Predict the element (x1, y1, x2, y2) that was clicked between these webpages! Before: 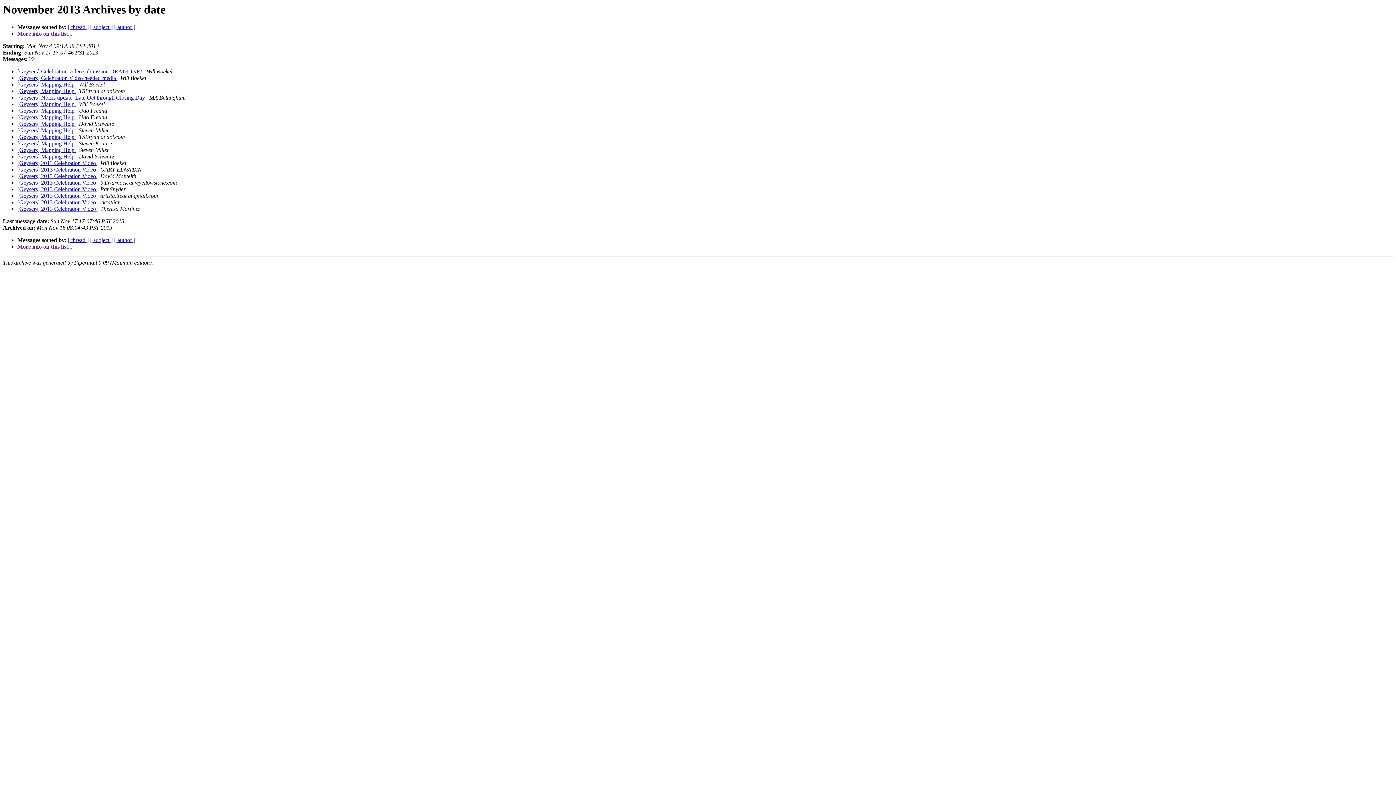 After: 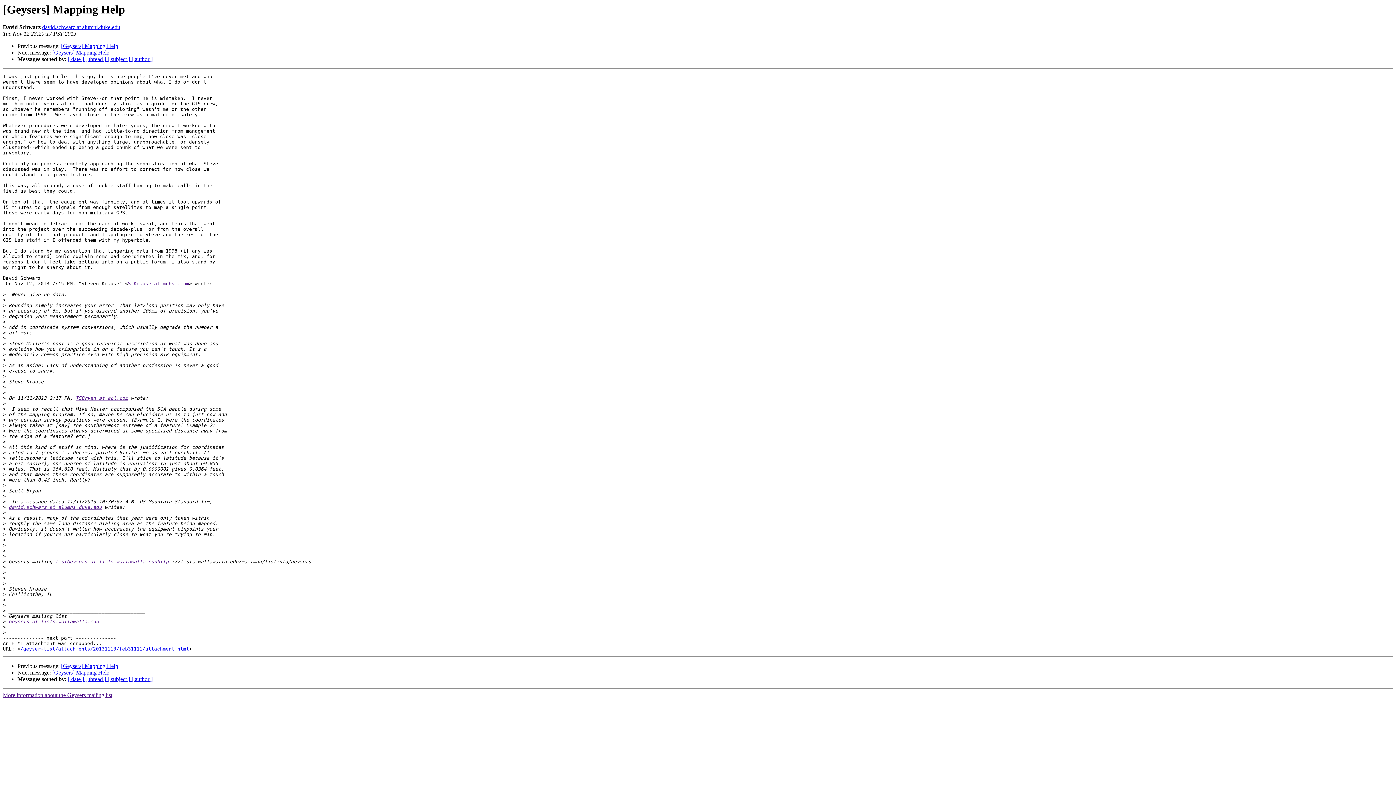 Action: label: [Geysers] Mapping Help  bbox: (17, 153, 76, 159)